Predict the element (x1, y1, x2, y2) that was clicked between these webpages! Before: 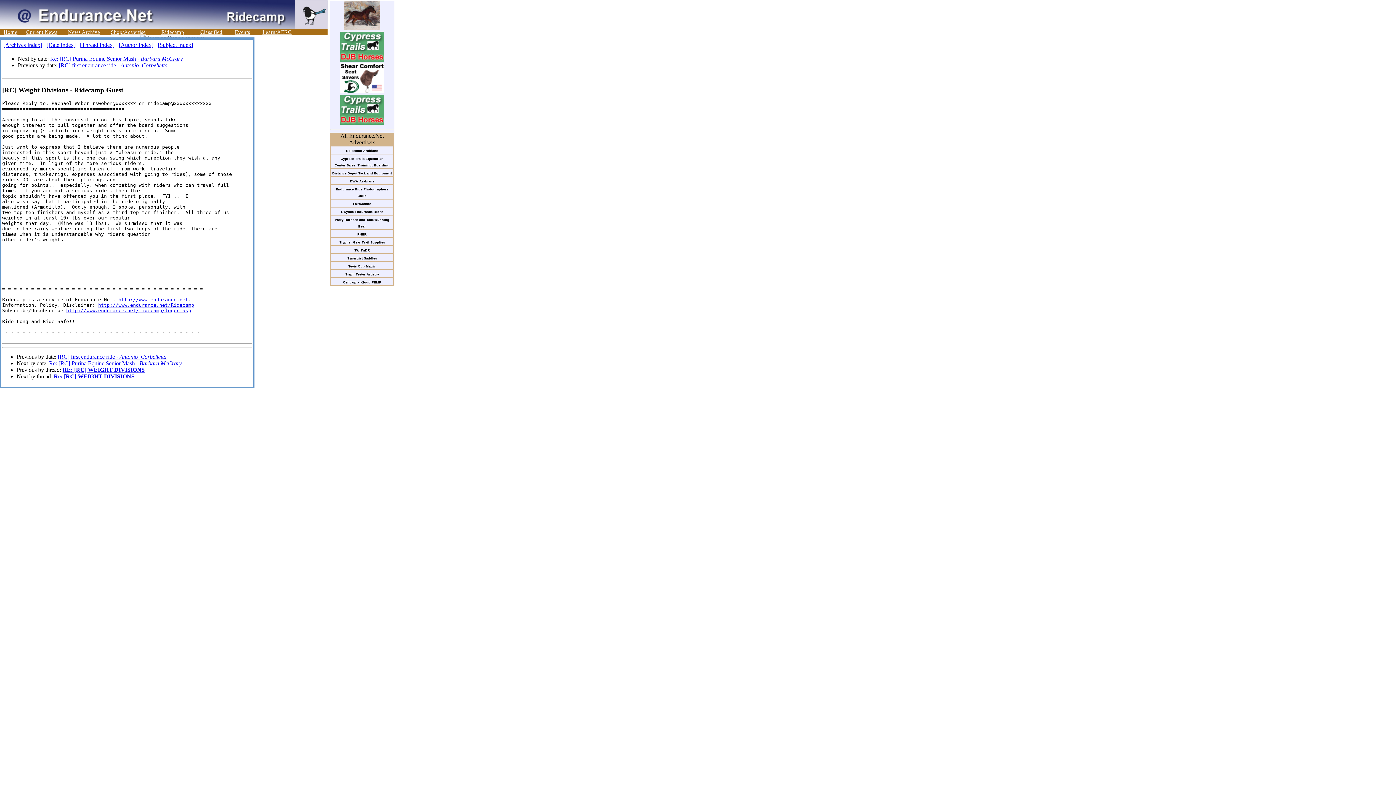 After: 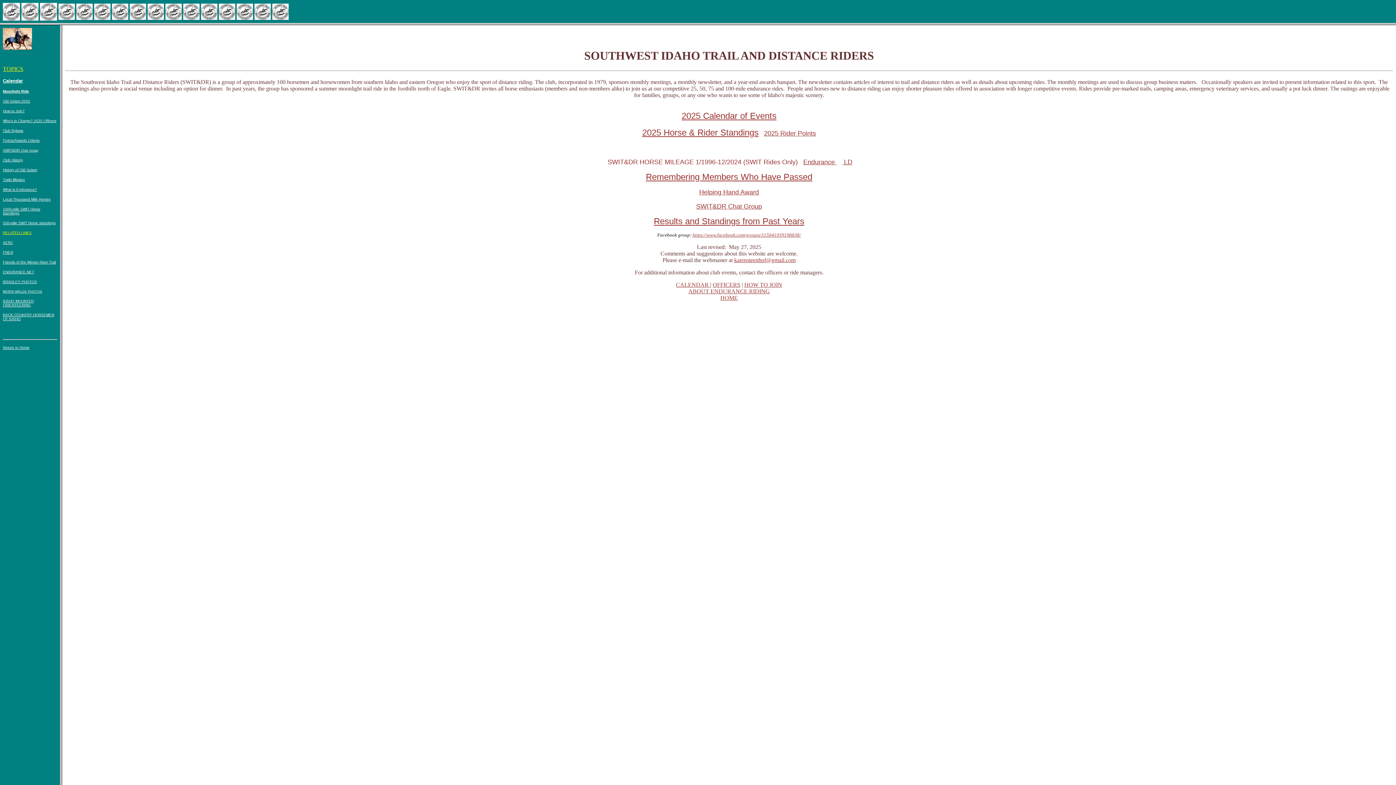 Action: bbox: (354, 248, 370, 252) label: SWITnDR